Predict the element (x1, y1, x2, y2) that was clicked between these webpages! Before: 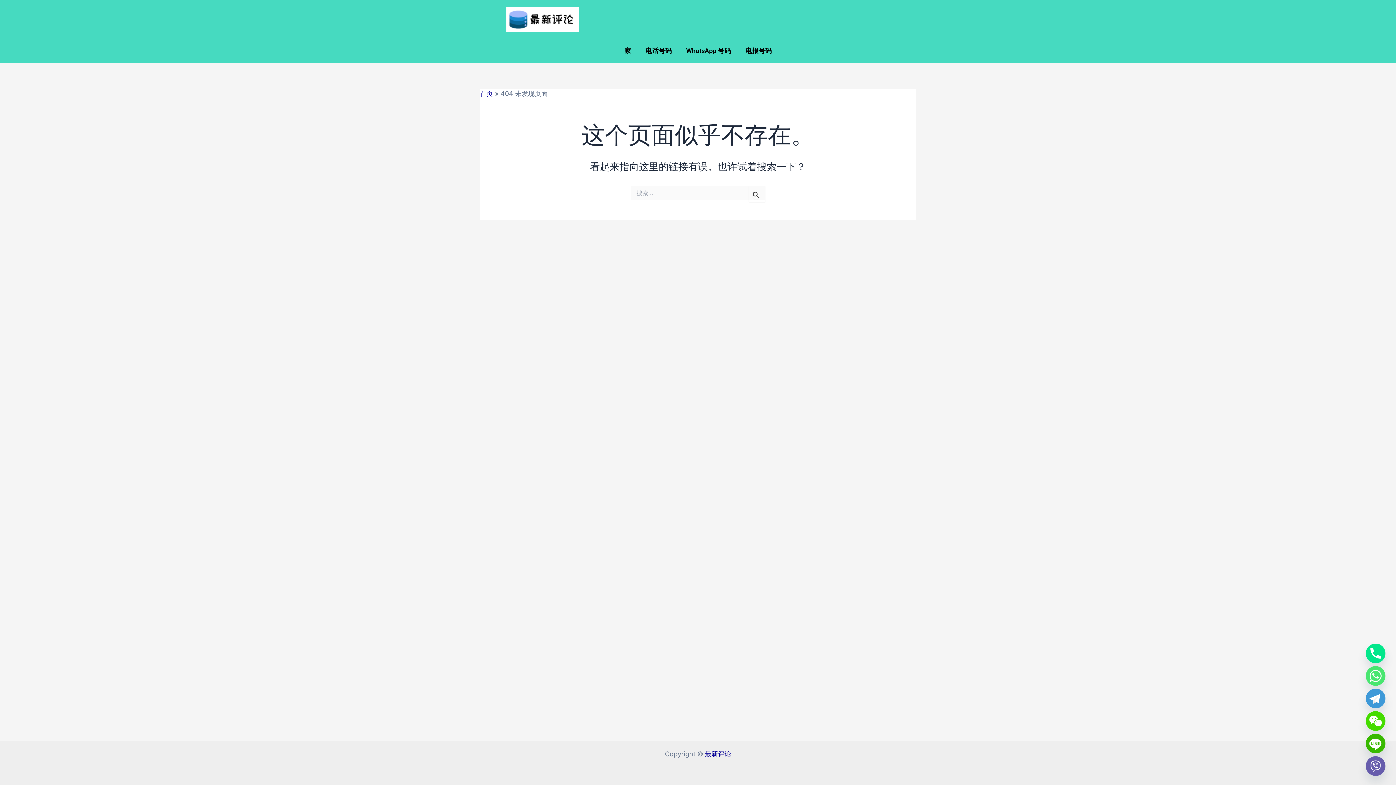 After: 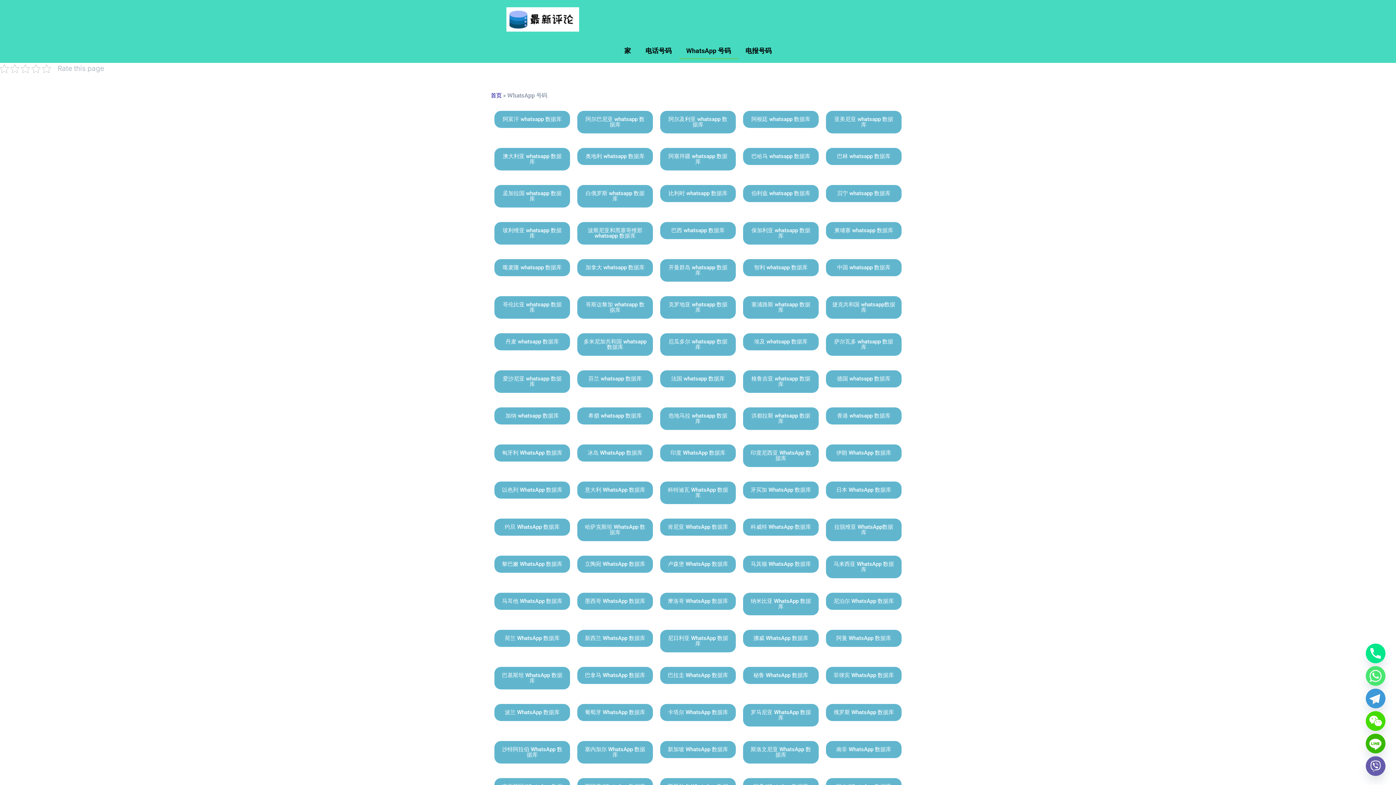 Action: label: WhatsApp 号码 bbox: (679, 42, 738, 59)